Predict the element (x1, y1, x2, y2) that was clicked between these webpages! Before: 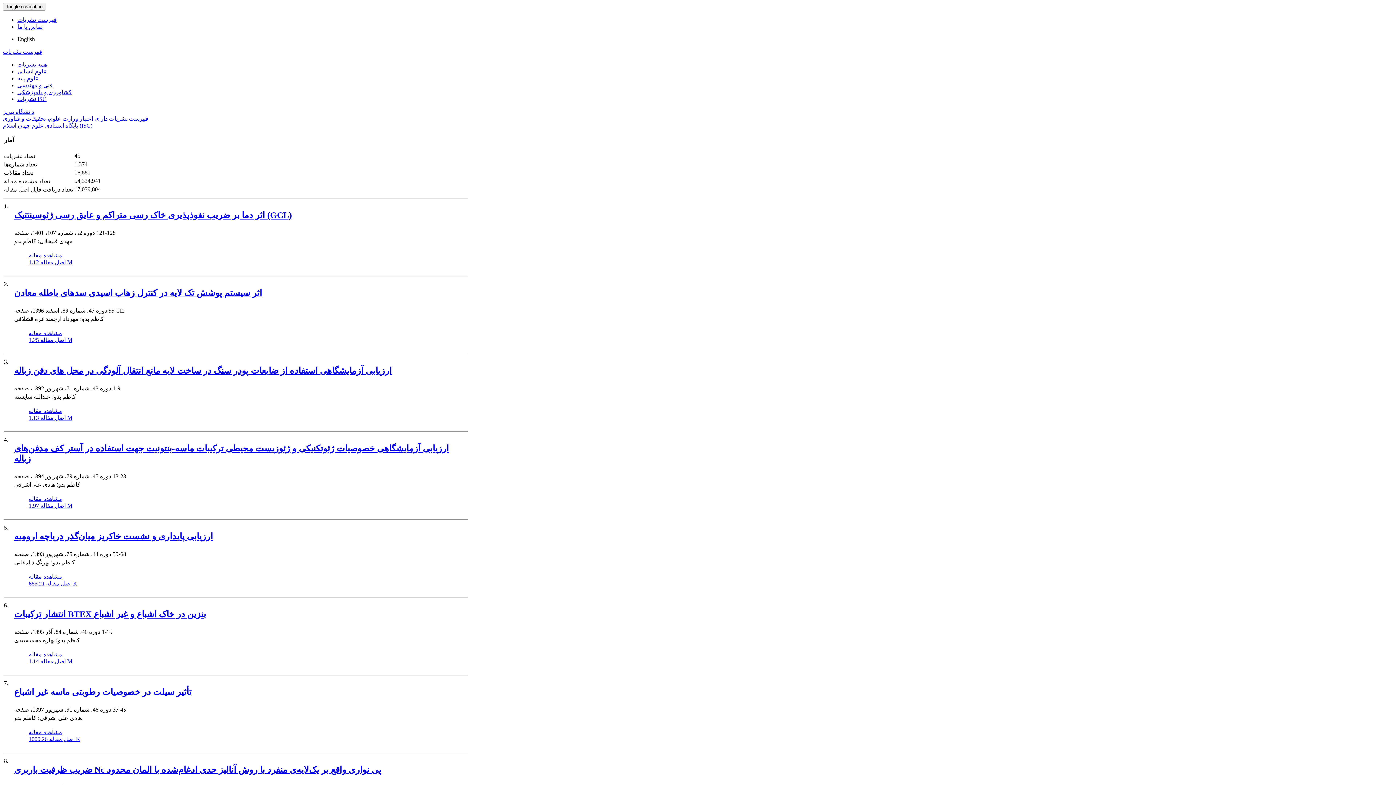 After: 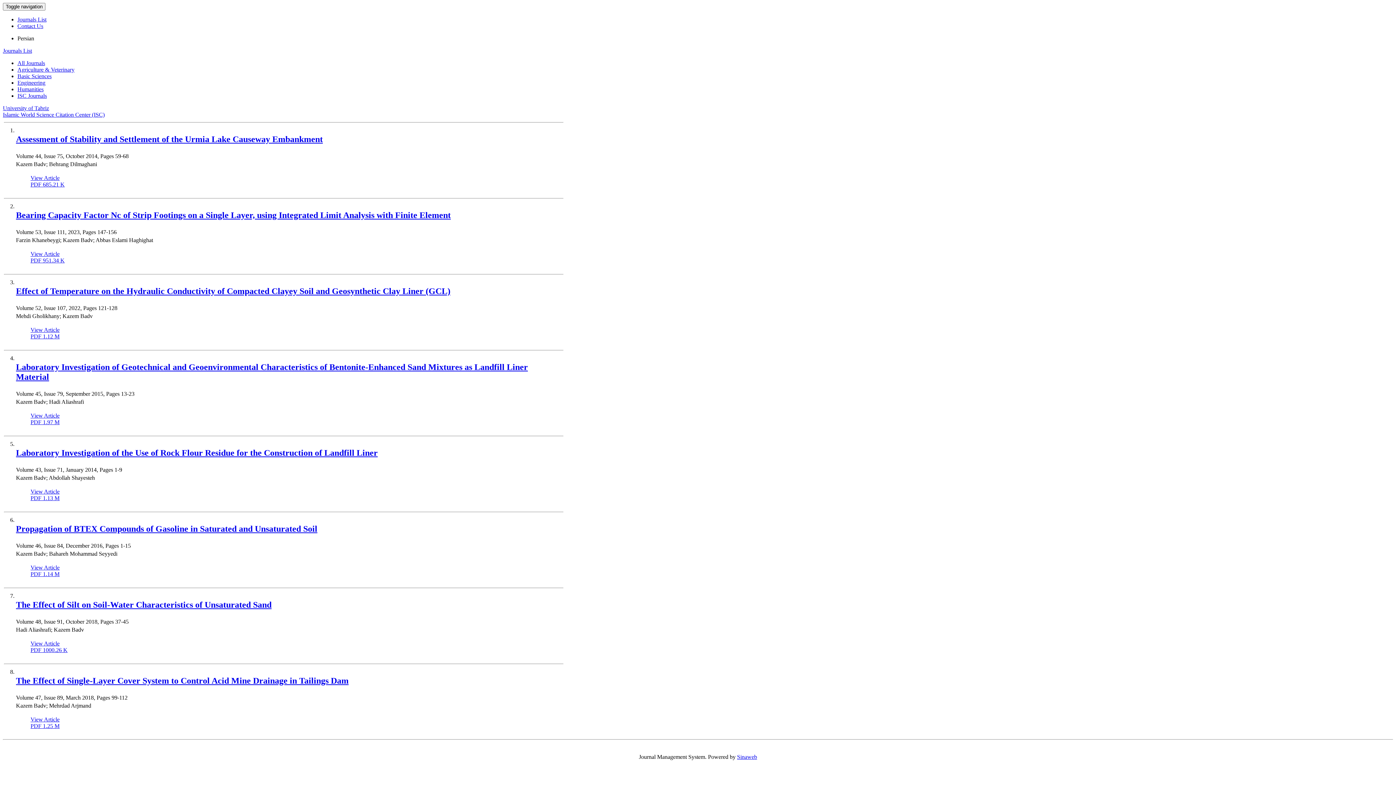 Action: label: English bbox: (17, 36, 34, 42)